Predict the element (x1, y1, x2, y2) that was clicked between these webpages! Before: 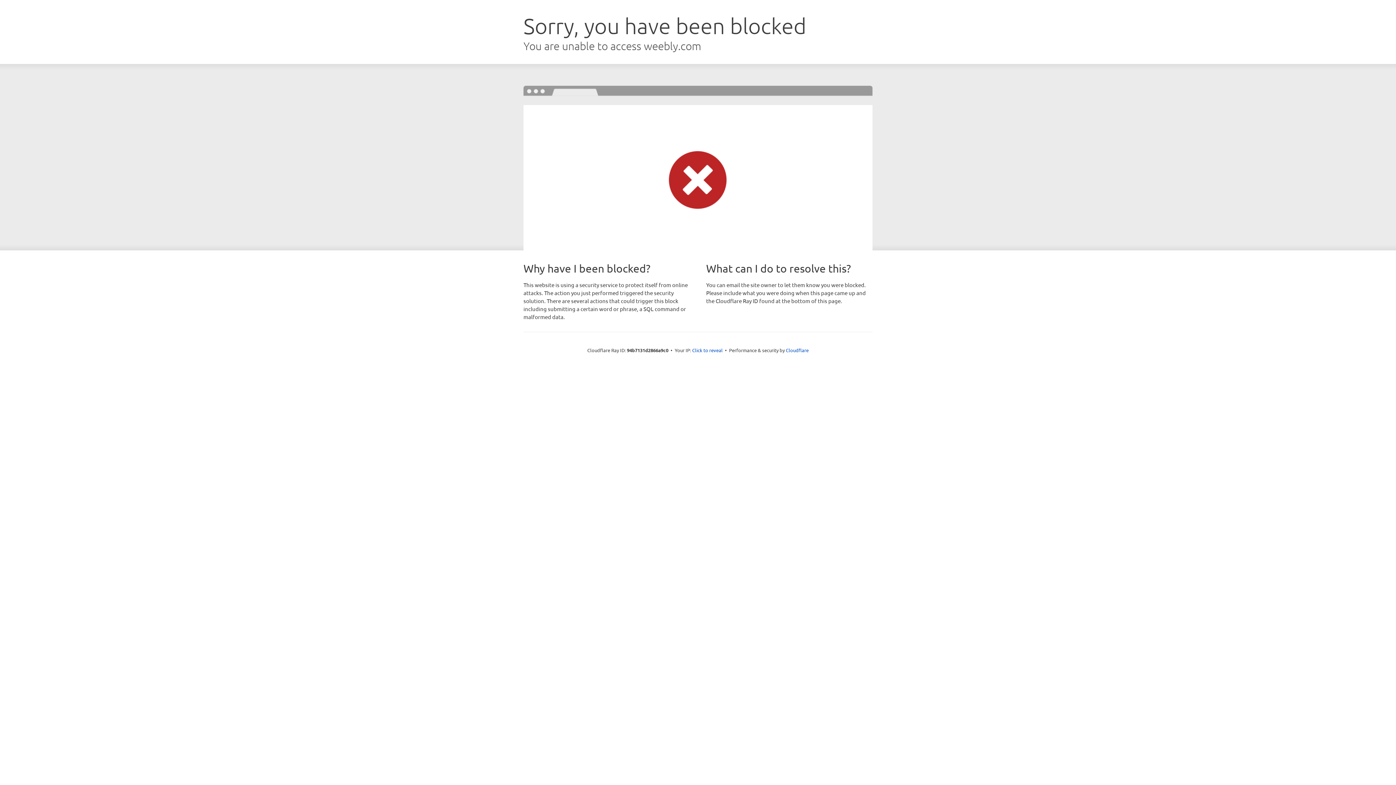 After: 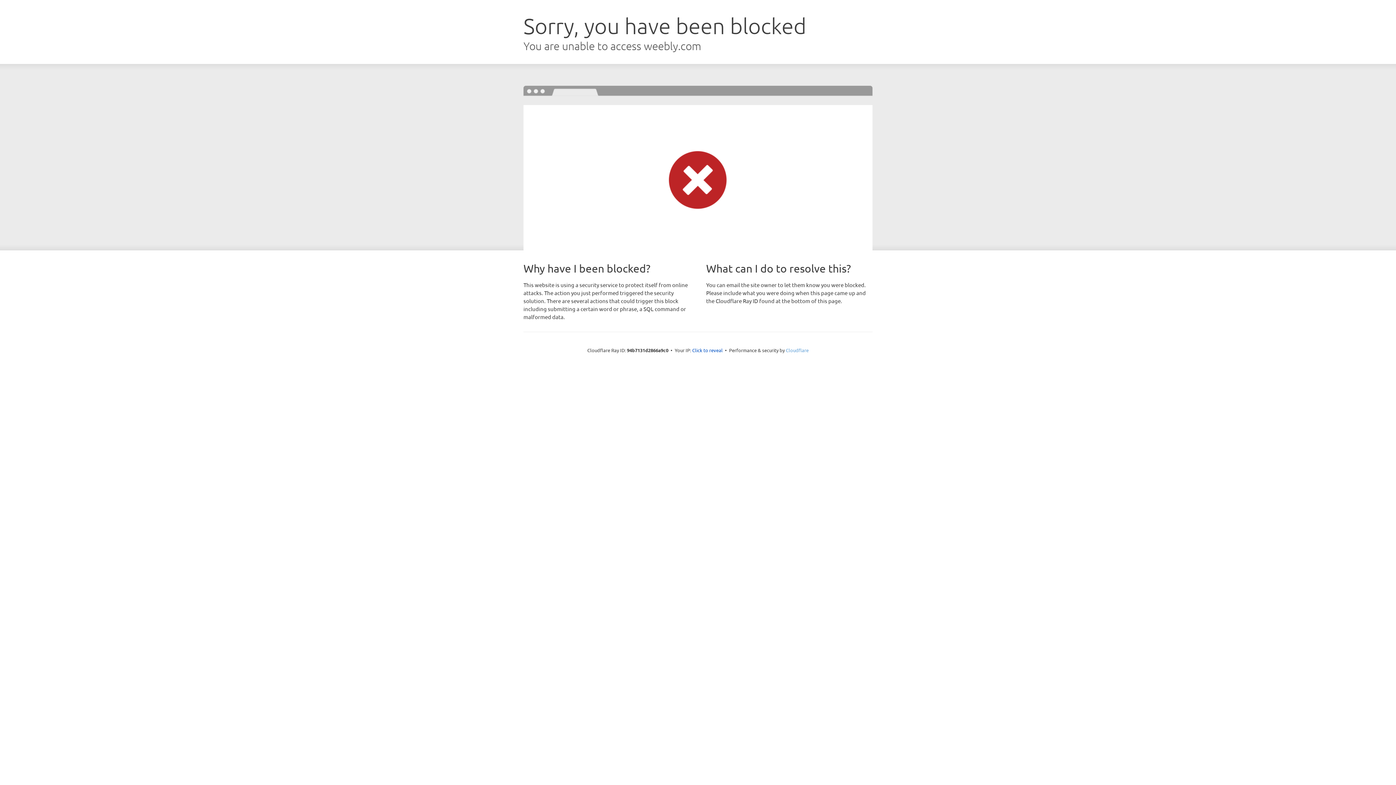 Action: label: Cloudflare bbox: (786, 347, 808, 353)